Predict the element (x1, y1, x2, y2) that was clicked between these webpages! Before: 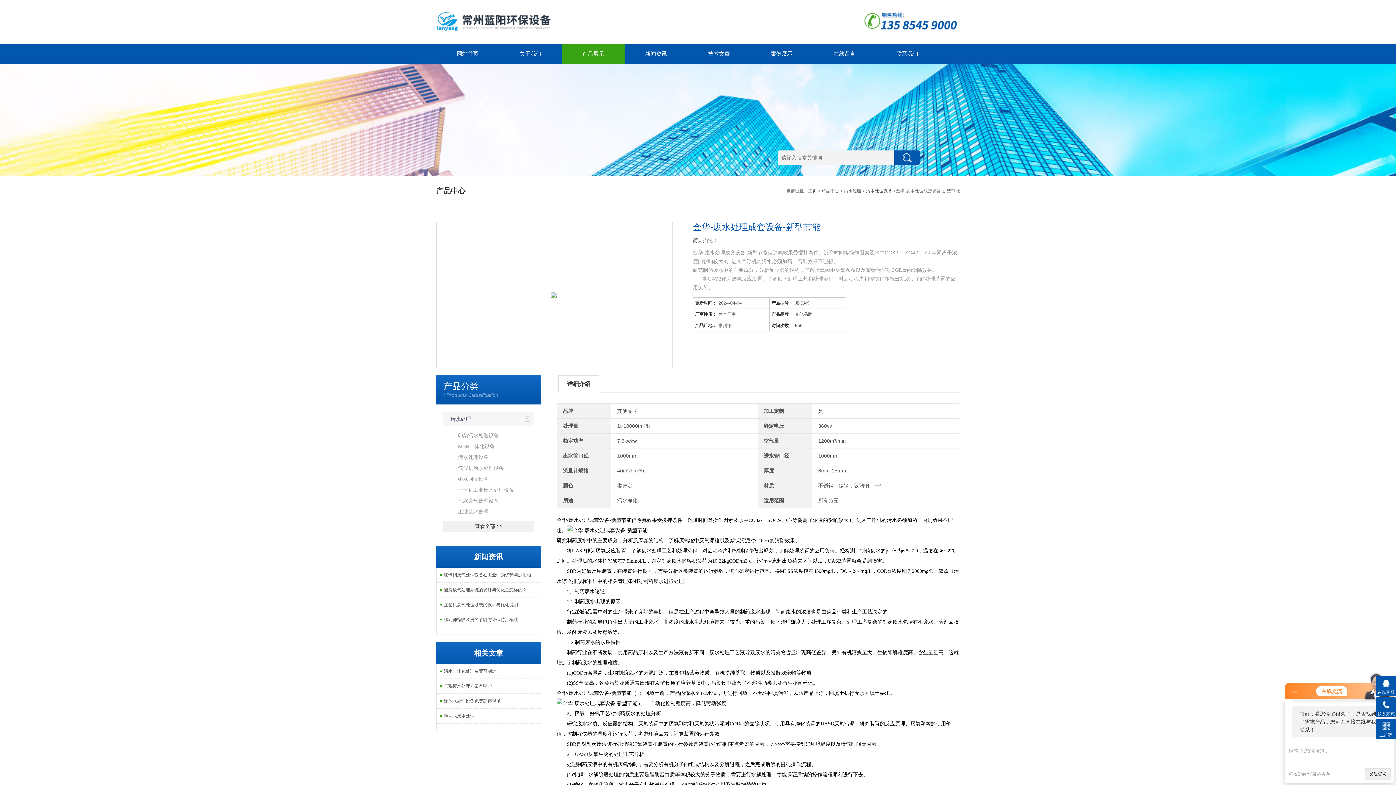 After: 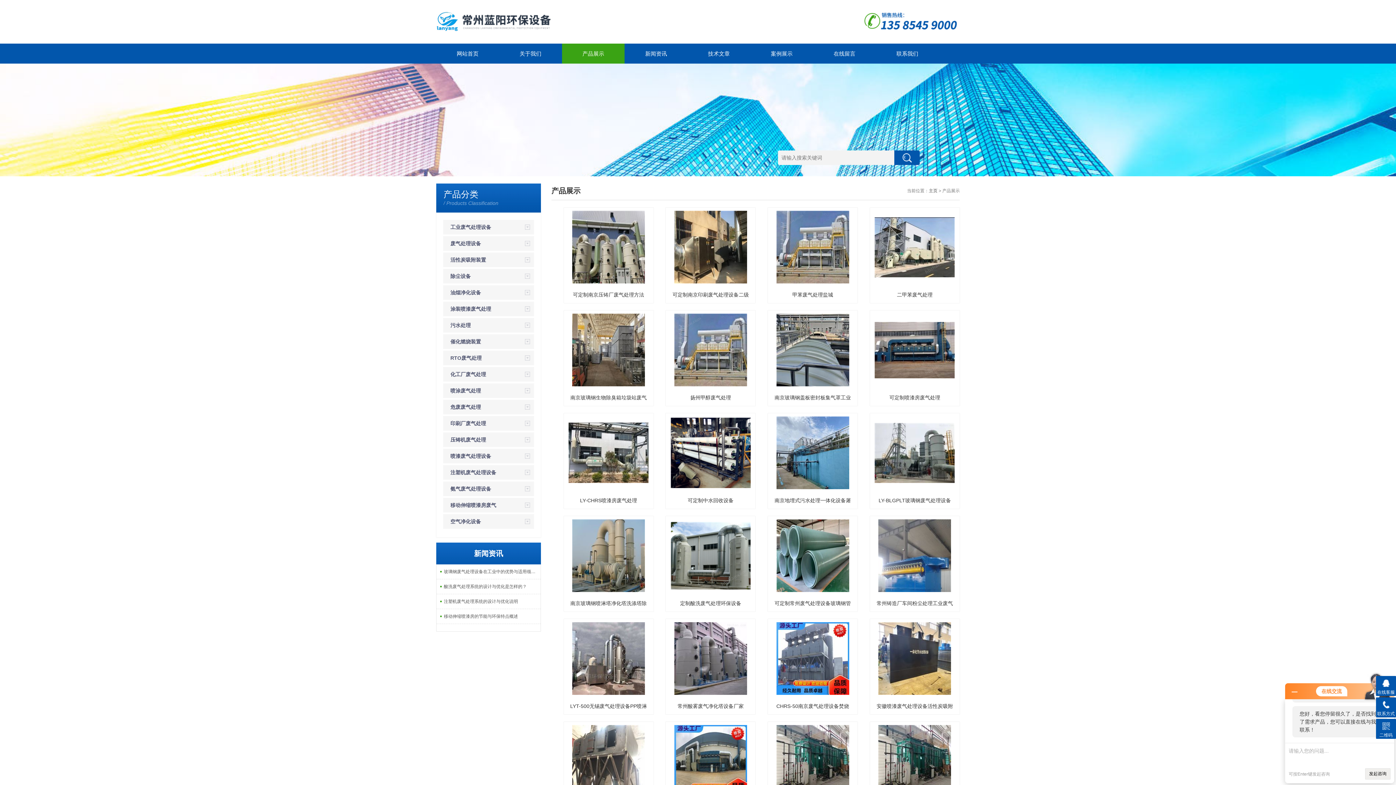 Action: bbox: (821, 188, 839, 193) label: 产品中心